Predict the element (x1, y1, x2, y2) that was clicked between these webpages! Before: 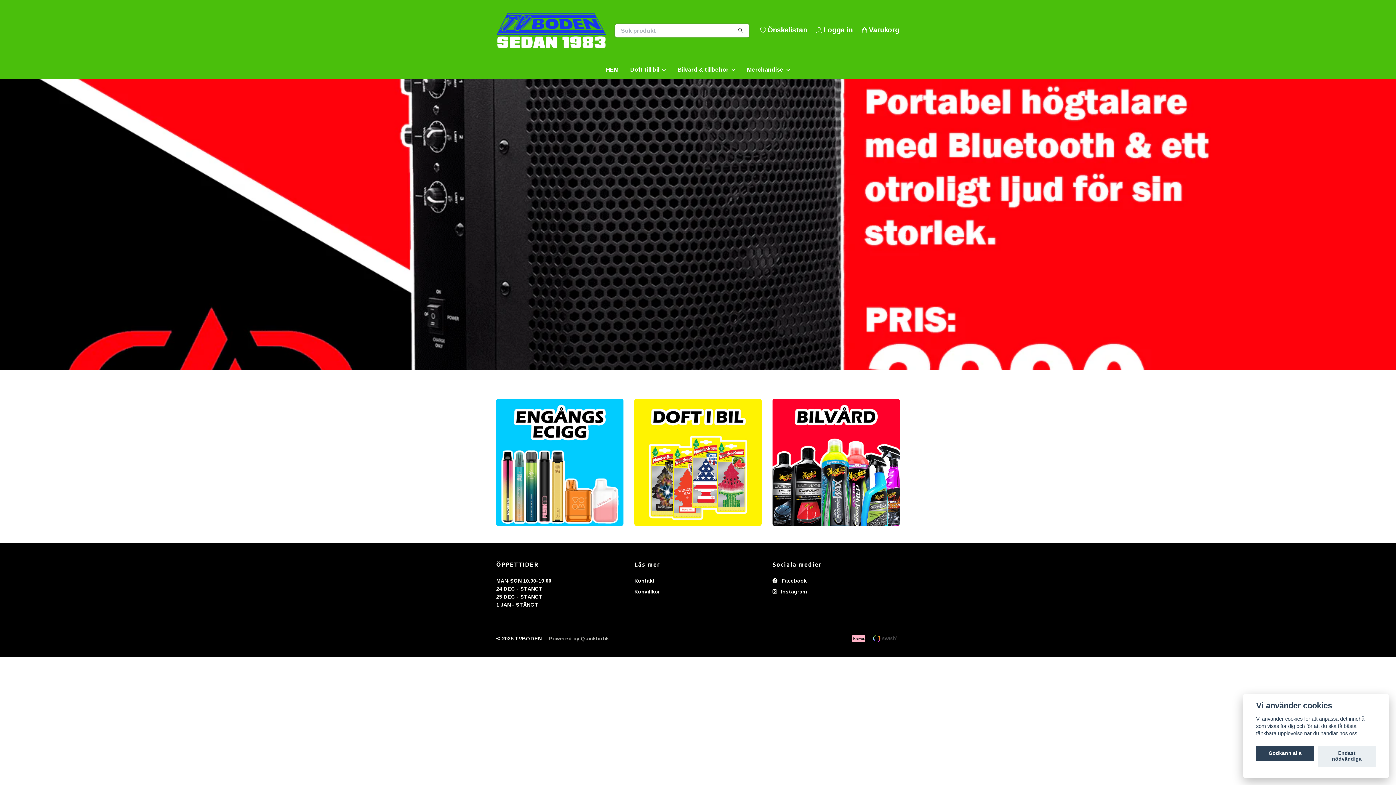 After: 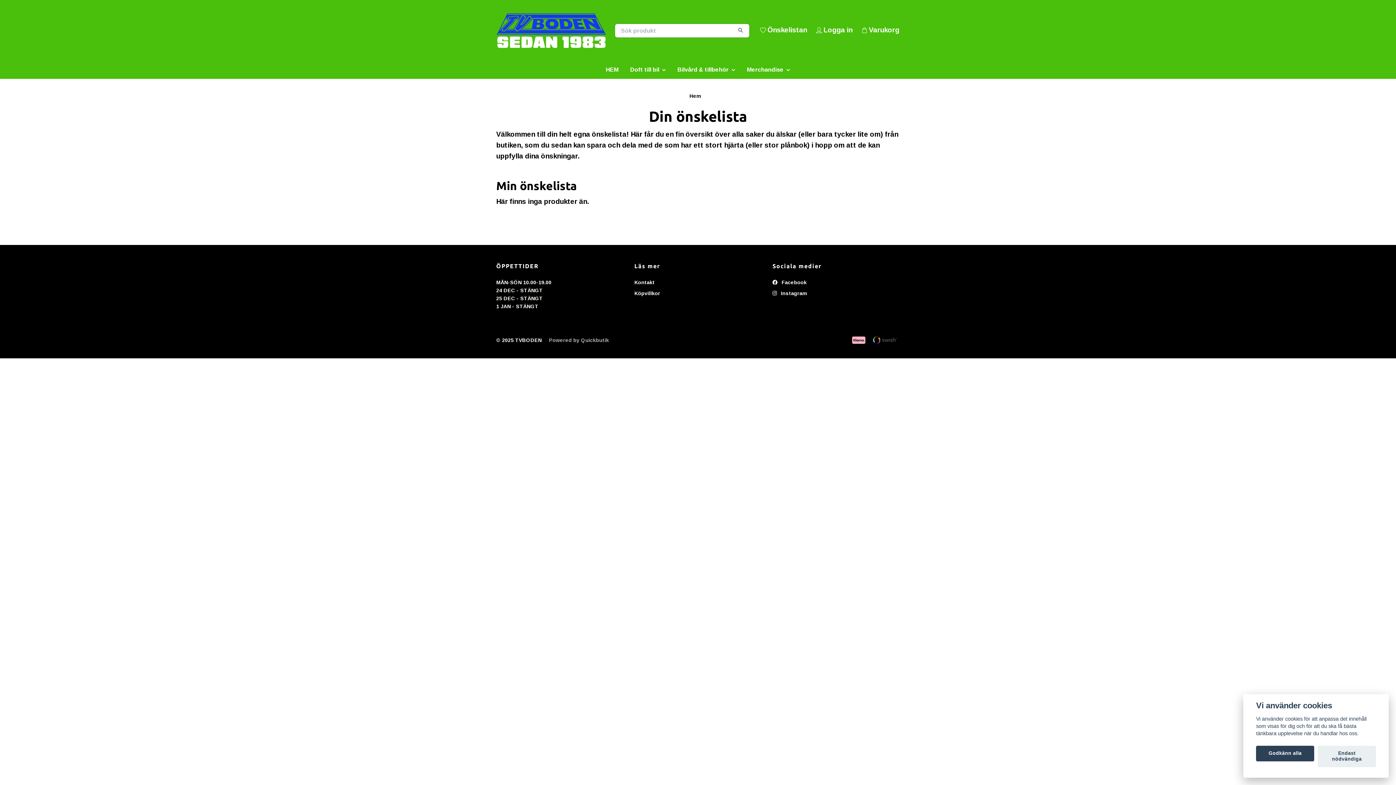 Action: bbox: (758, 24, 807, 35) label: Önskelistan